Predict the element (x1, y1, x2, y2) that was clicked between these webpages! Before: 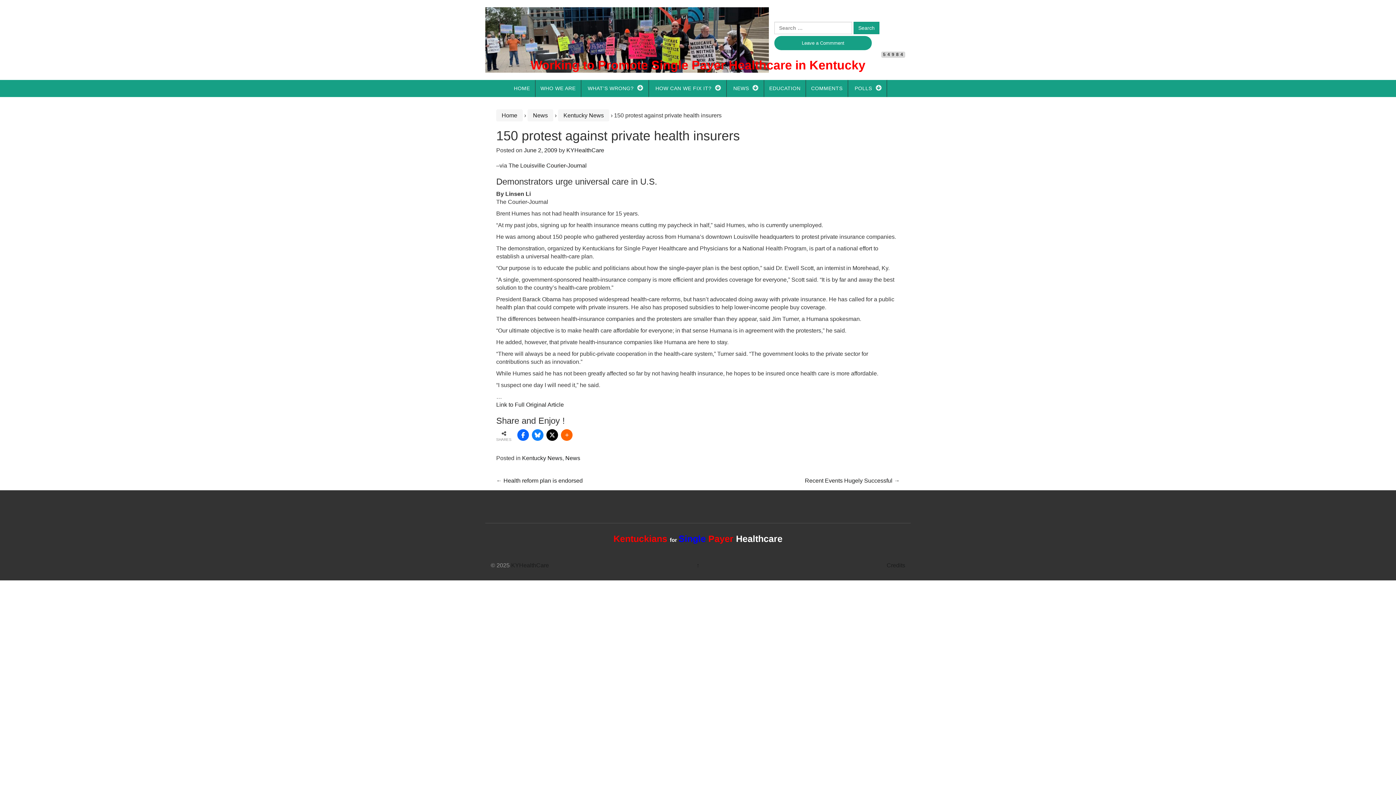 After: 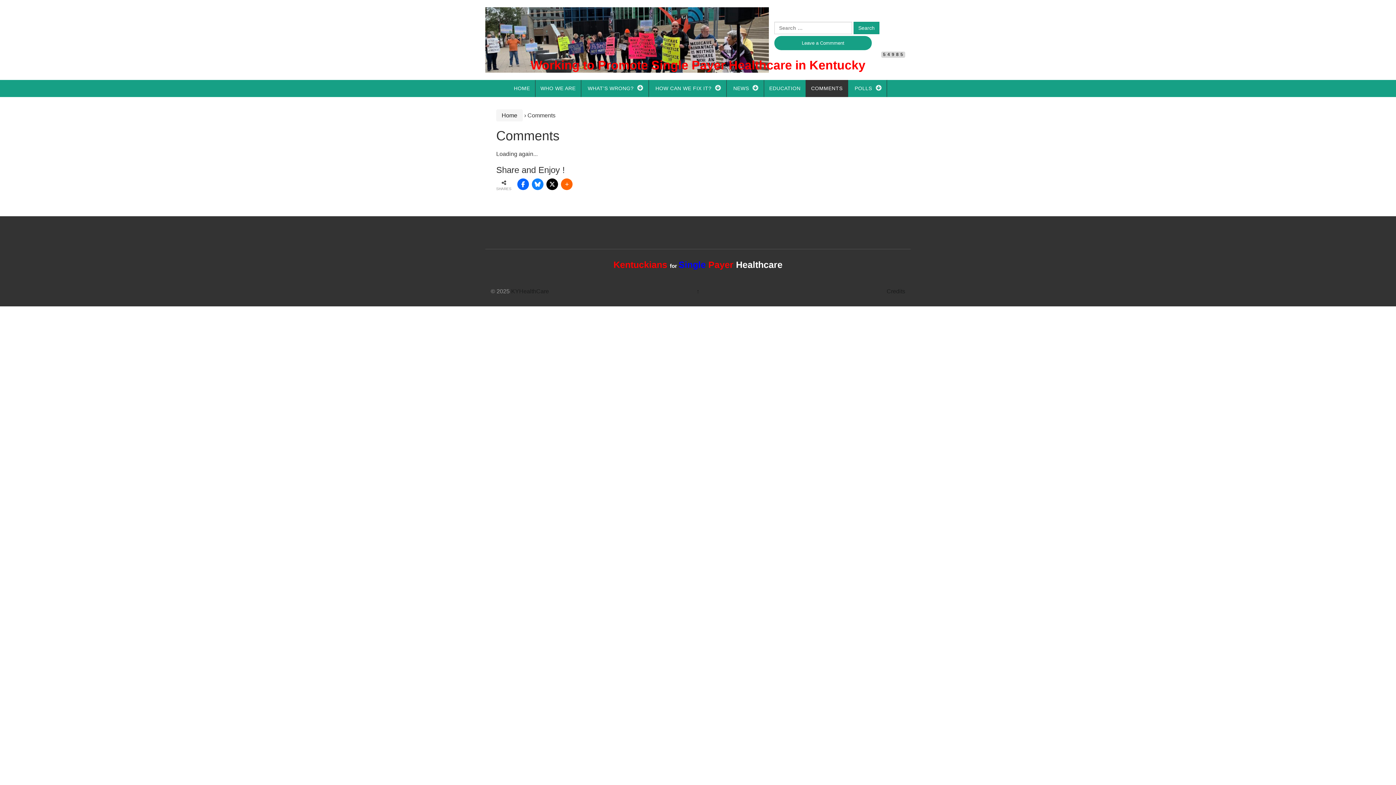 Action: label: COMMENTS bbox: (806, 80, 847, 97)